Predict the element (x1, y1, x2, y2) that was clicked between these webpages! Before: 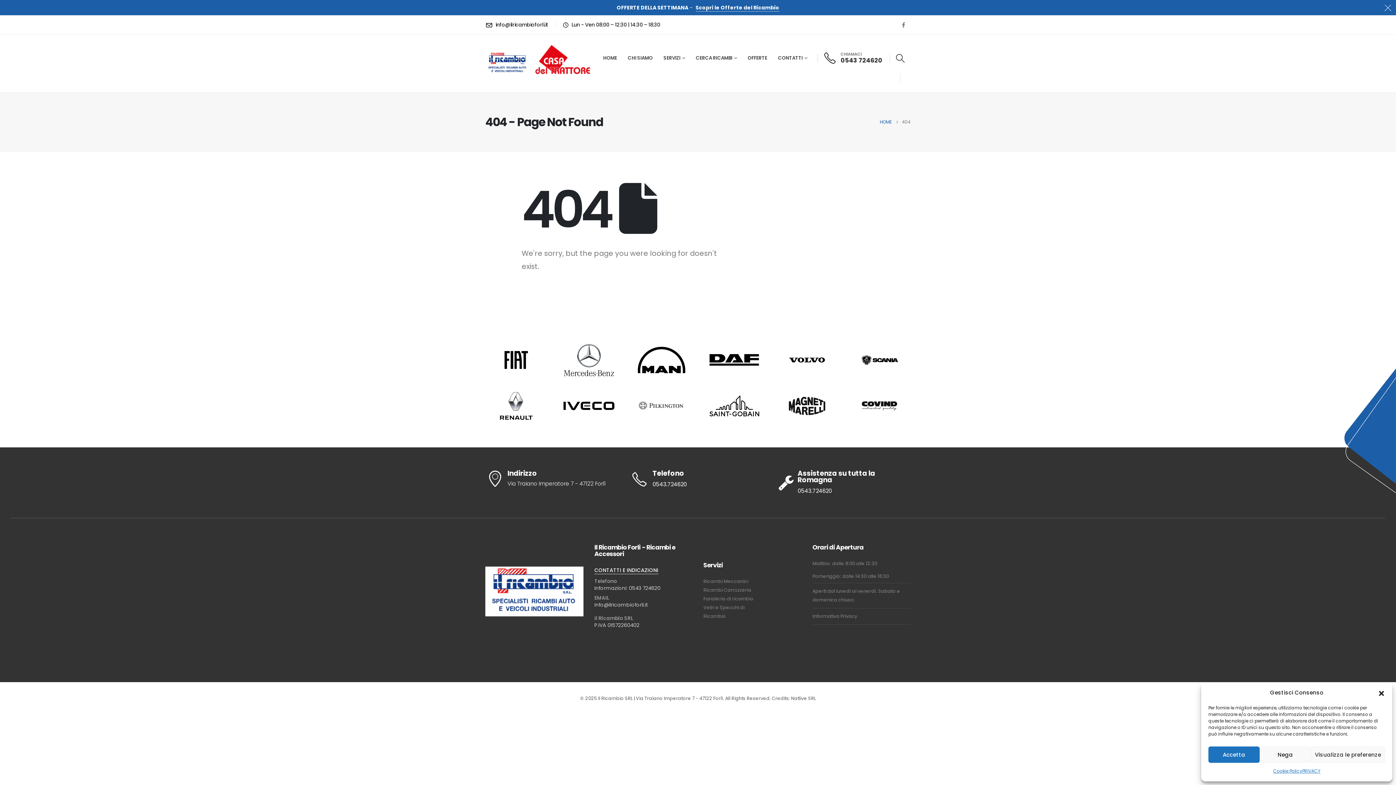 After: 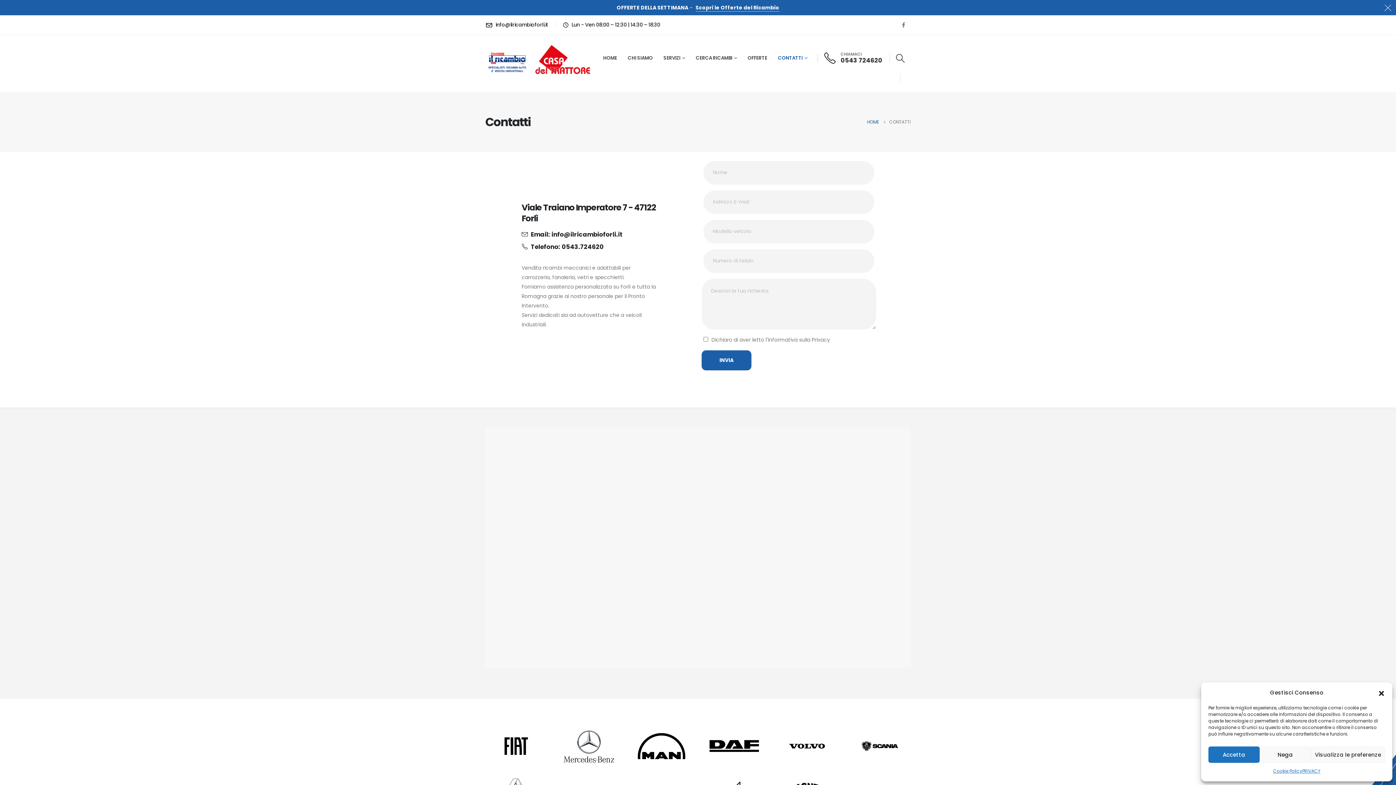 Action: label: CONTATTI bbox: (772, 42, 812, 73)